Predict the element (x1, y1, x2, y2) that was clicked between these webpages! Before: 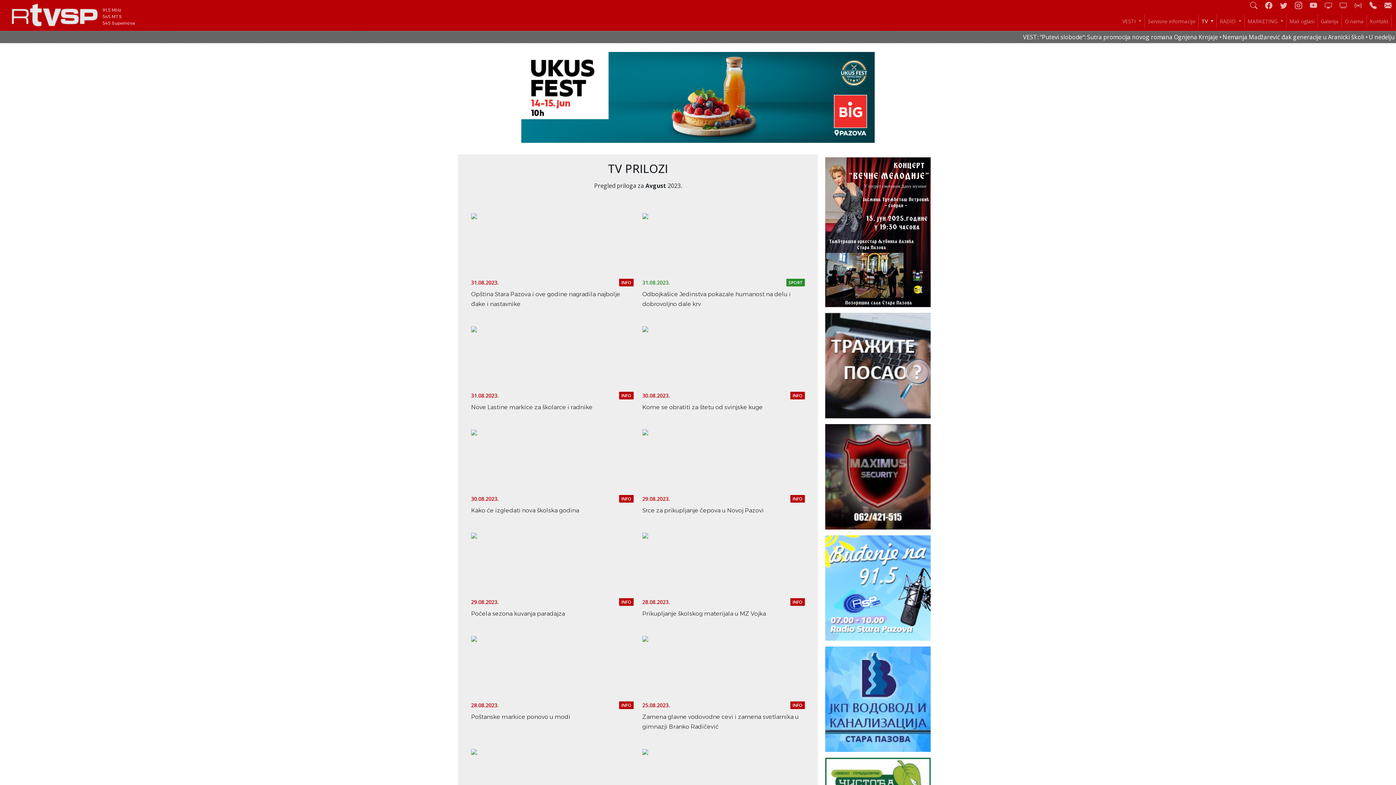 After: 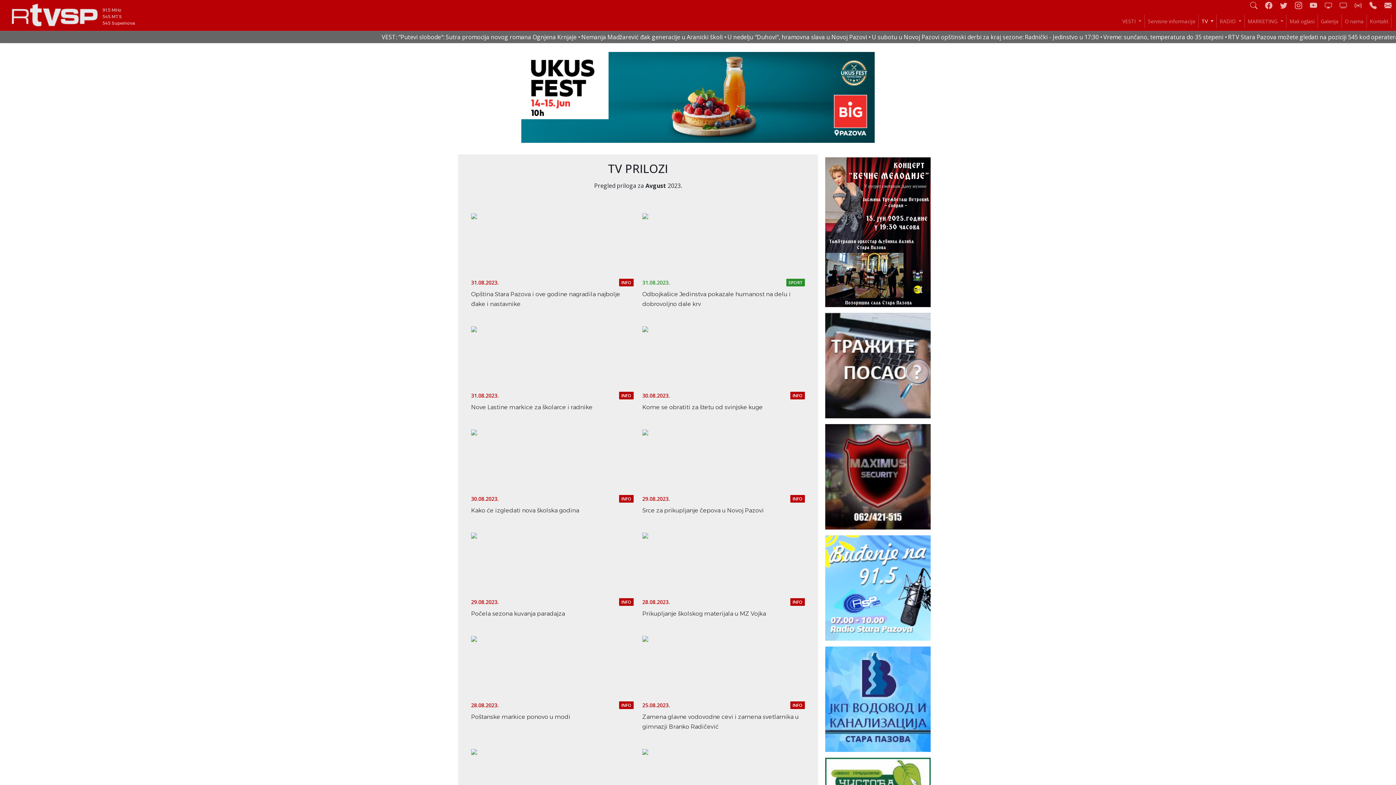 Action: bbox: (822, 472, 933, 480)